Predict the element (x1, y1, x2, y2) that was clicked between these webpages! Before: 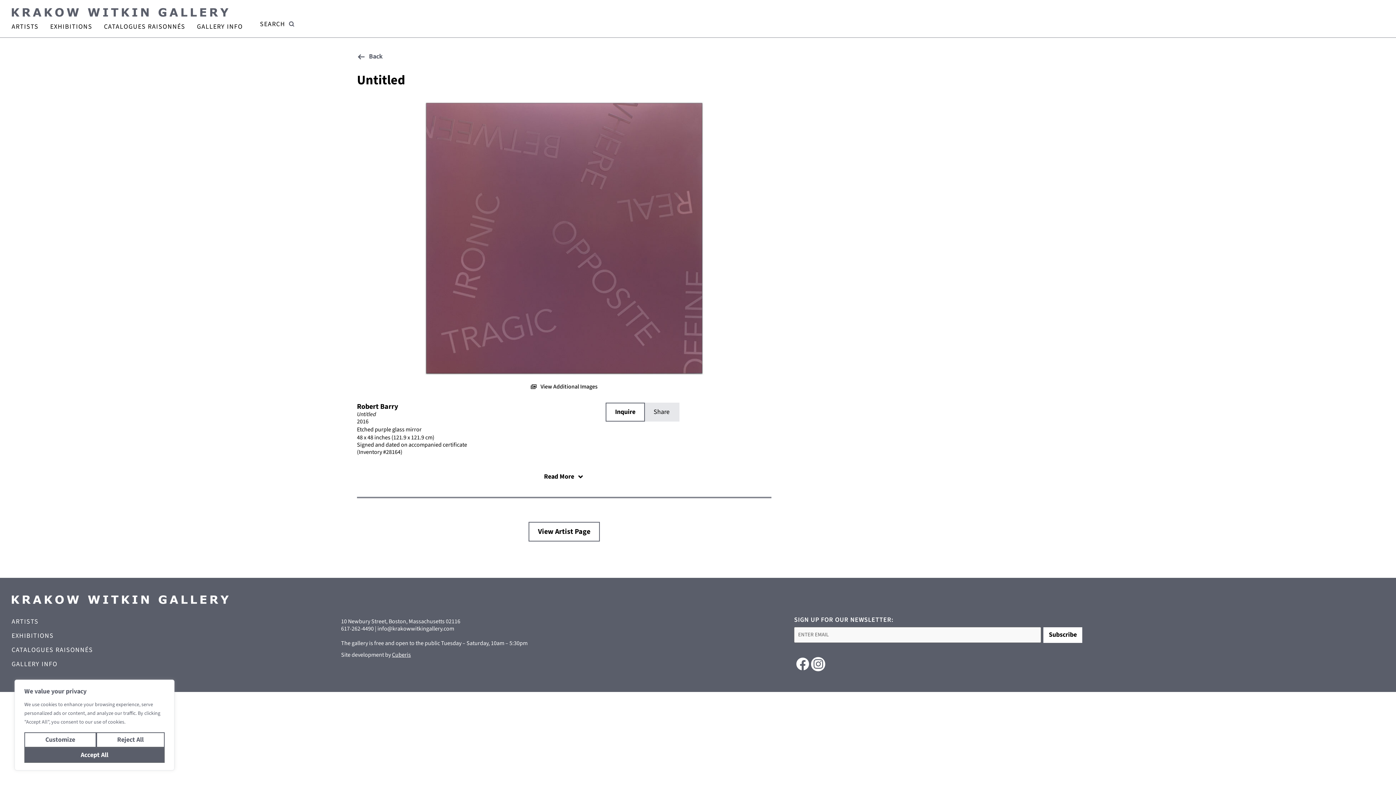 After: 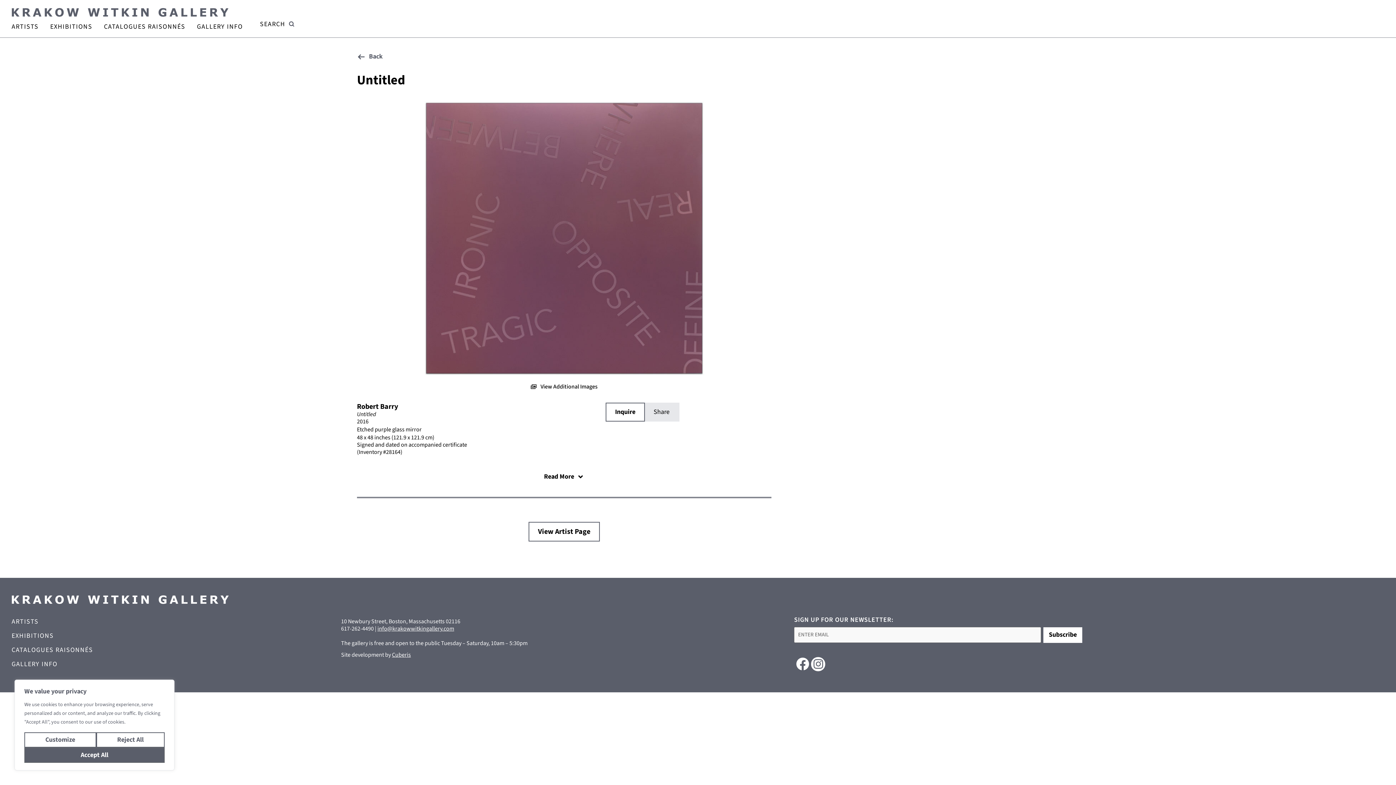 Action: label: info@krakowwitkingallery.com bbox: (377, 625, 454, 633)